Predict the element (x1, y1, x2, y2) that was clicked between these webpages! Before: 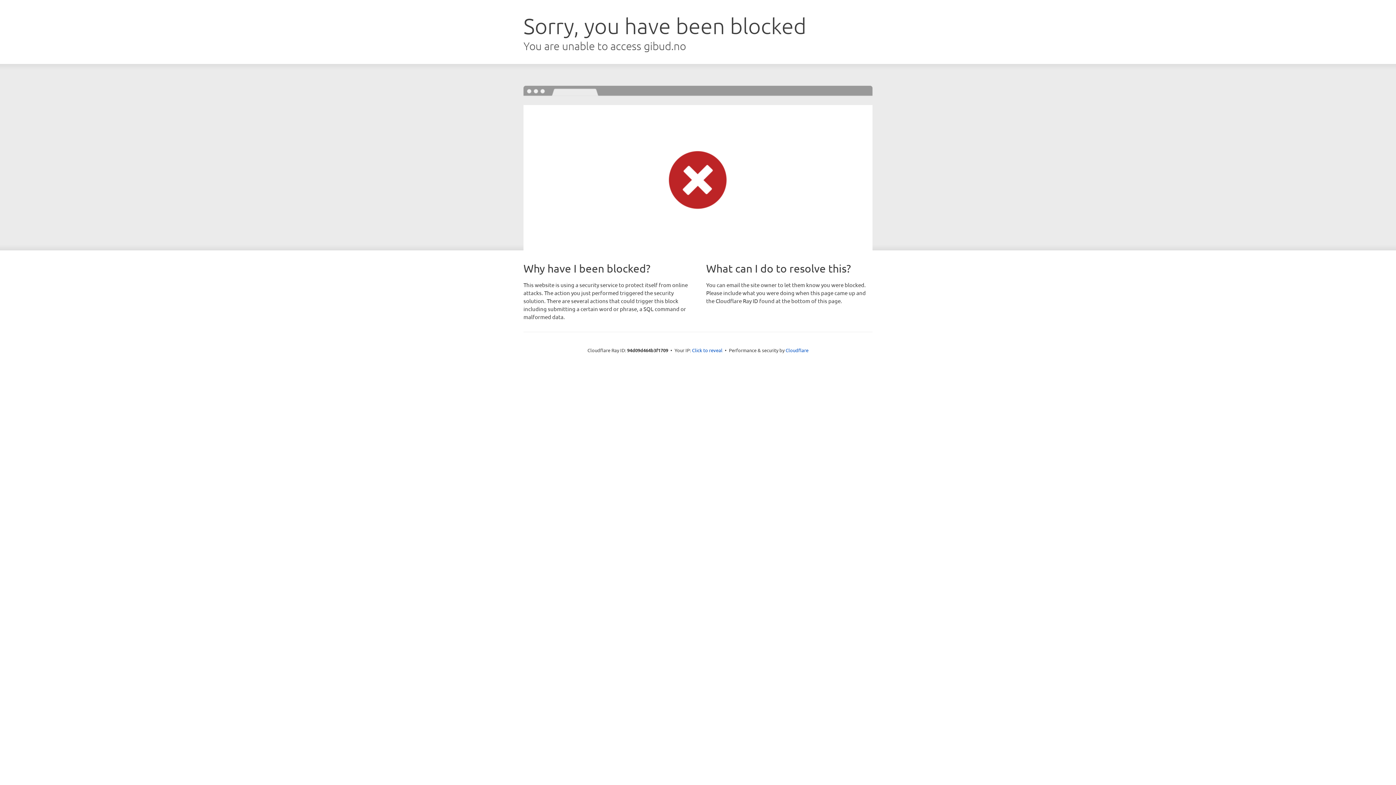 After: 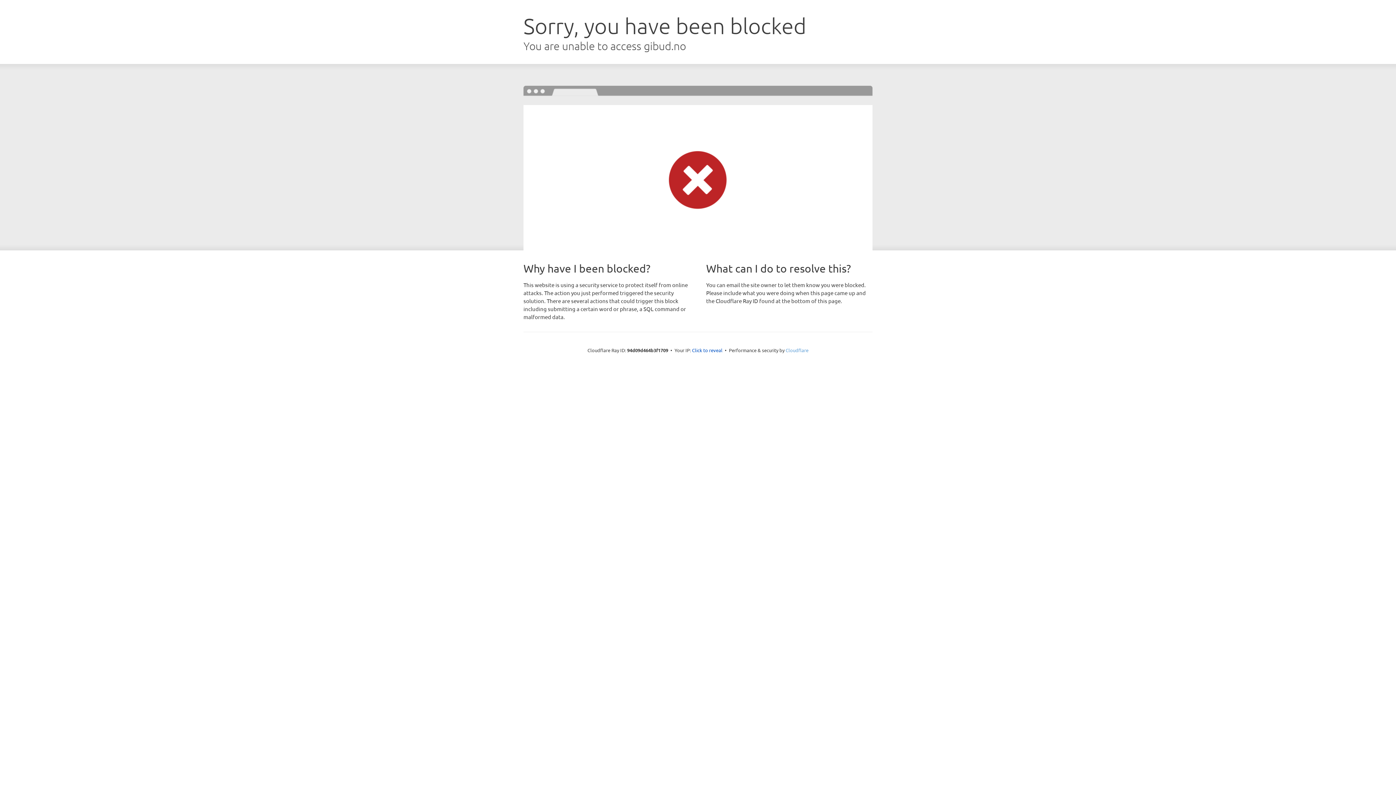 Action: bbox: (785, 347, 808, 353) label: Cloudflare